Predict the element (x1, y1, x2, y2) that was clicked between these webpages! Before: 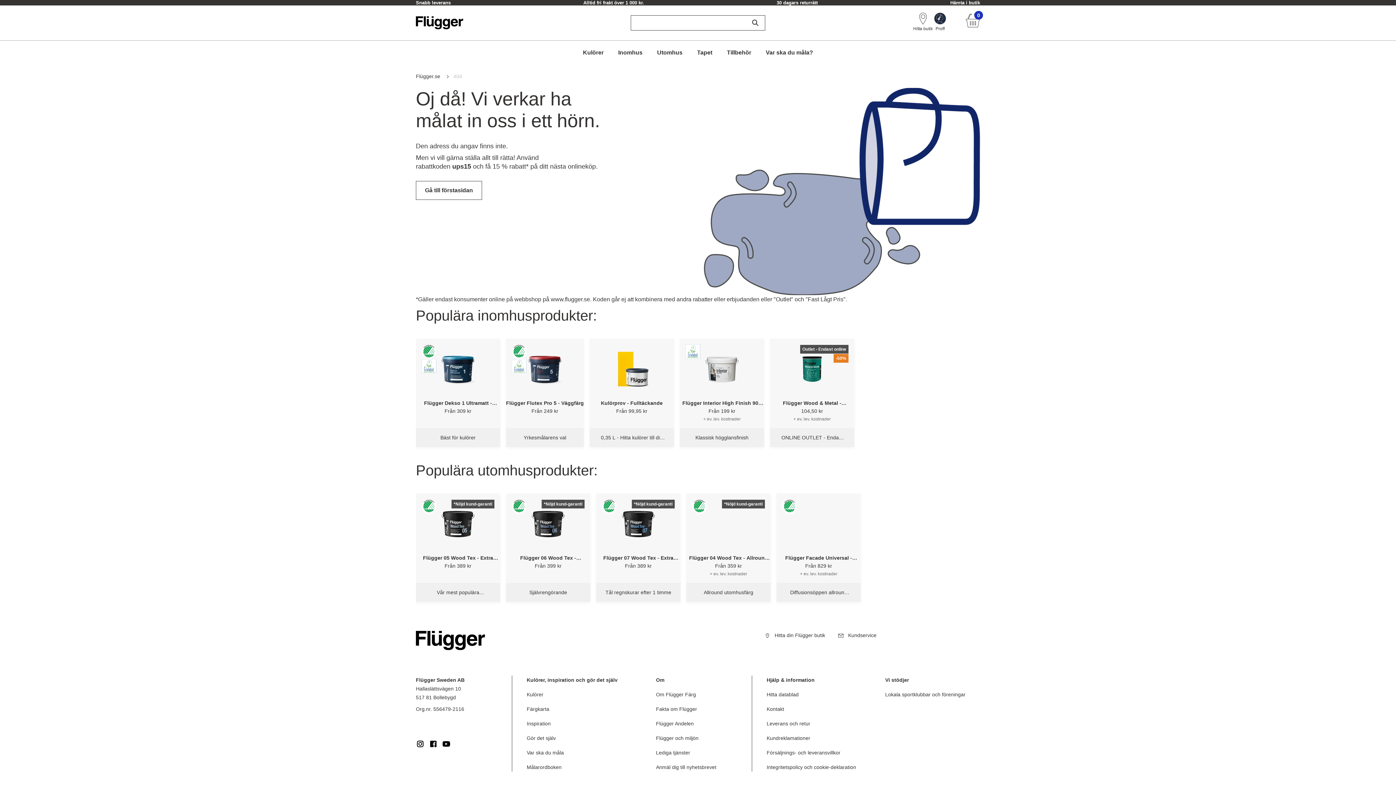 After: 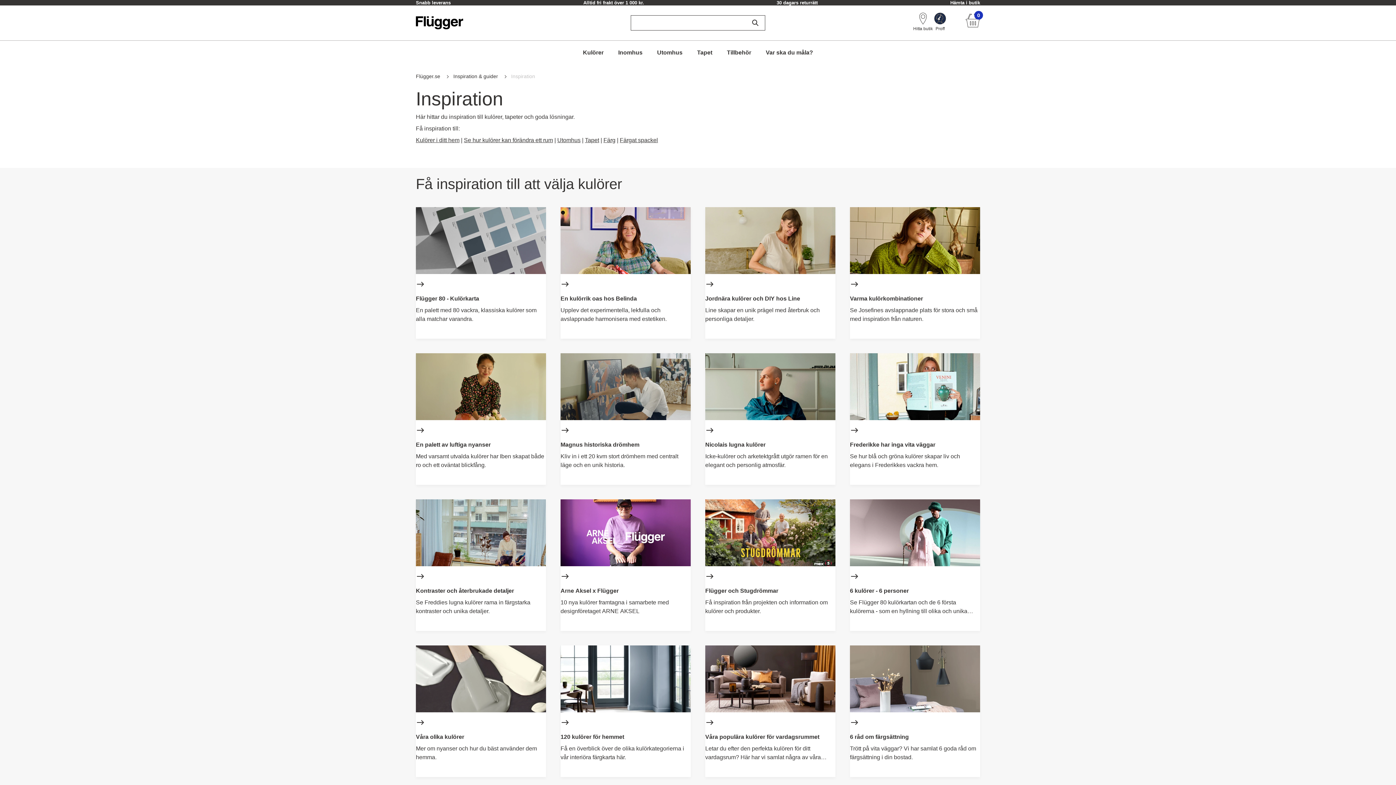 Action: bbox: (526, 671, 550, 677) label: Inspiration